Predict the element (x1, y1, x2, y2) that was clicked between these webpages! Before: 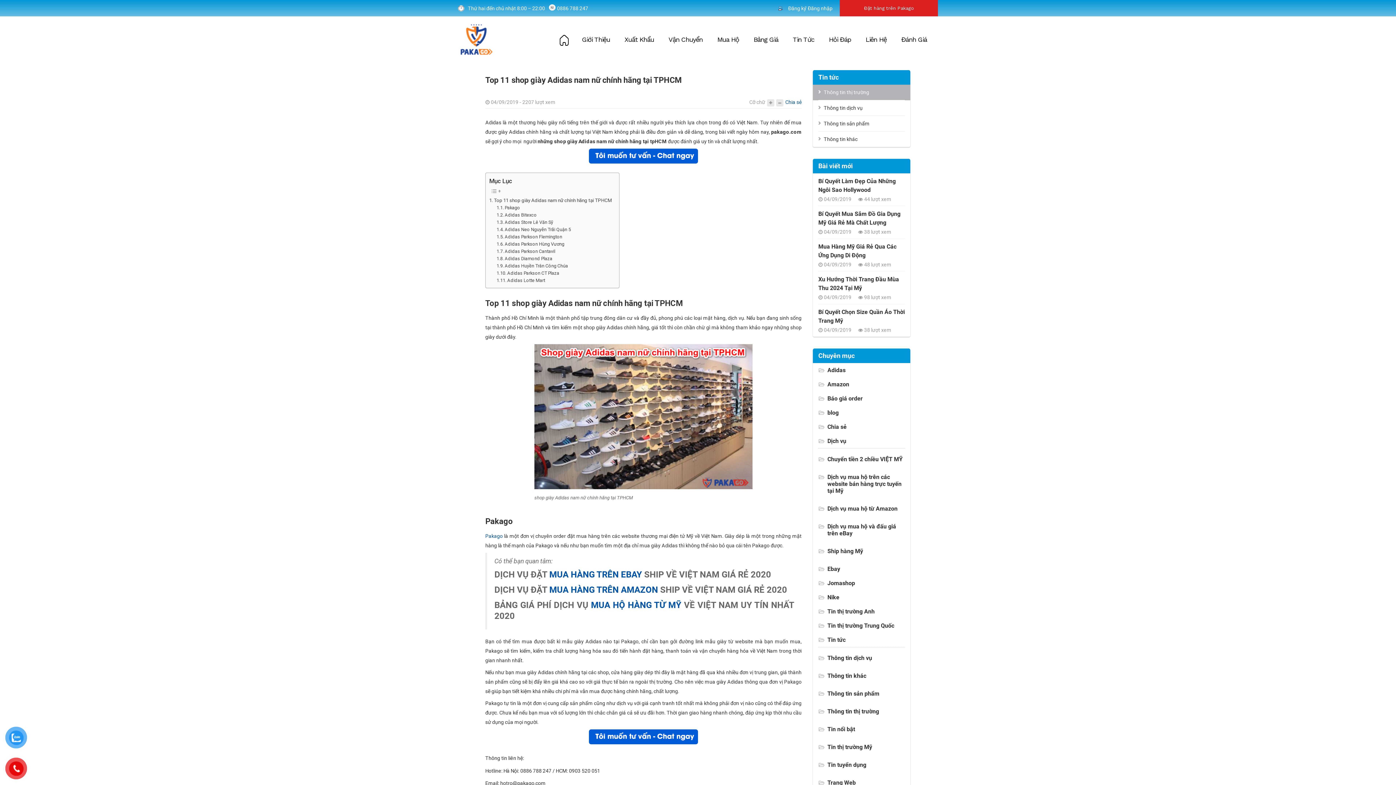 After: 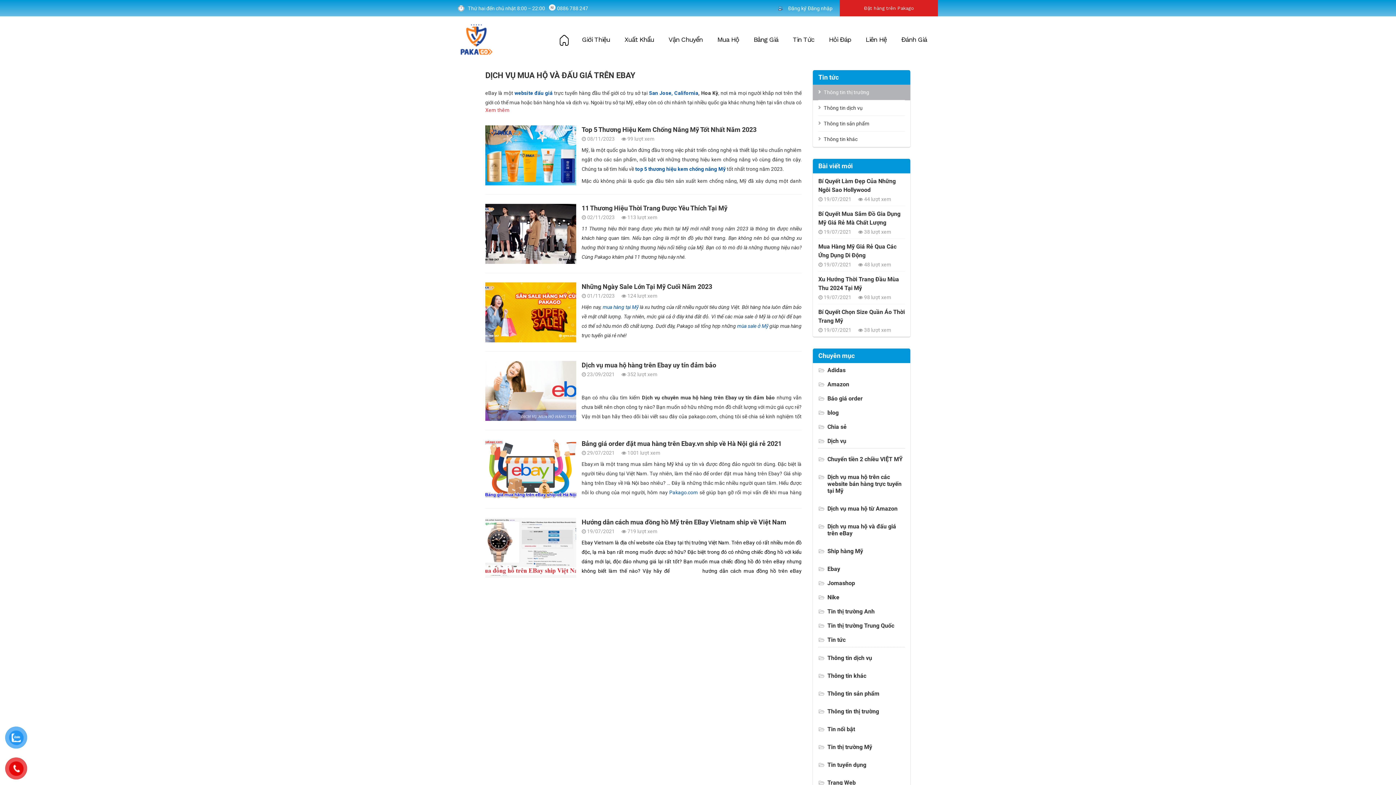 Action: label: Dịch vụ mua hộ và đấu giá trên eBay bbox: (818, 519, 905, 540)